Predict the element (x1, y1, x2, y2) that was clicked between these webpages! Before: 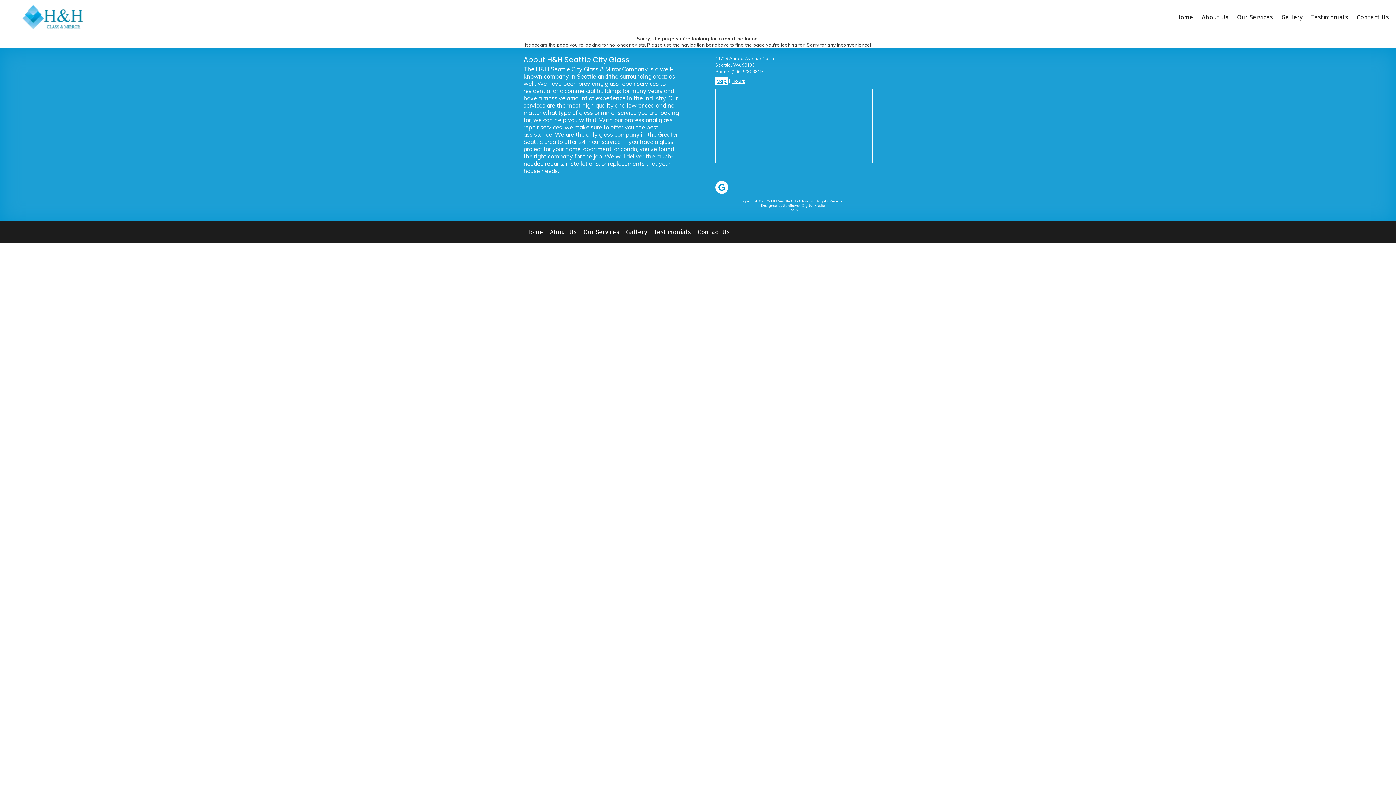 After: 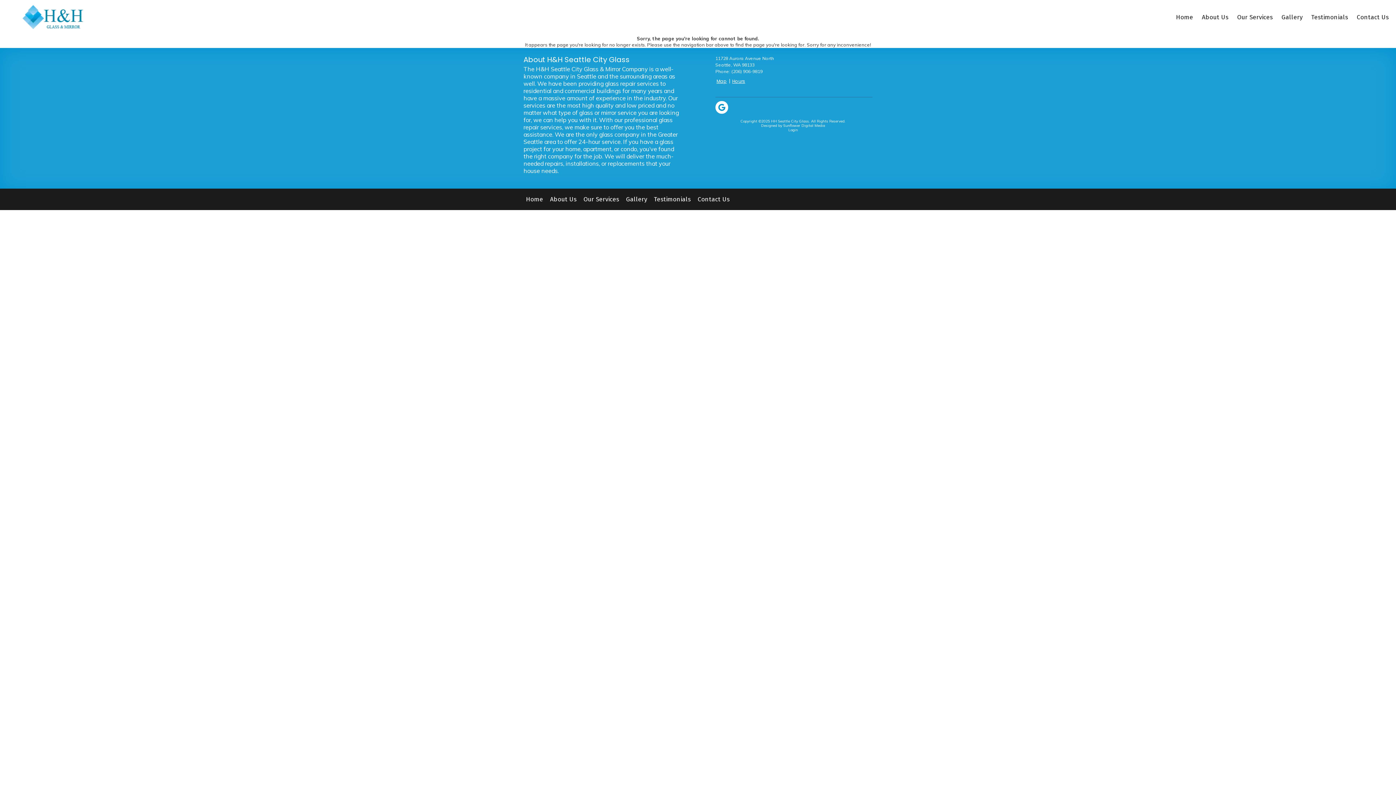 Action: bbox: (715, 77, 728, 85) label: Map